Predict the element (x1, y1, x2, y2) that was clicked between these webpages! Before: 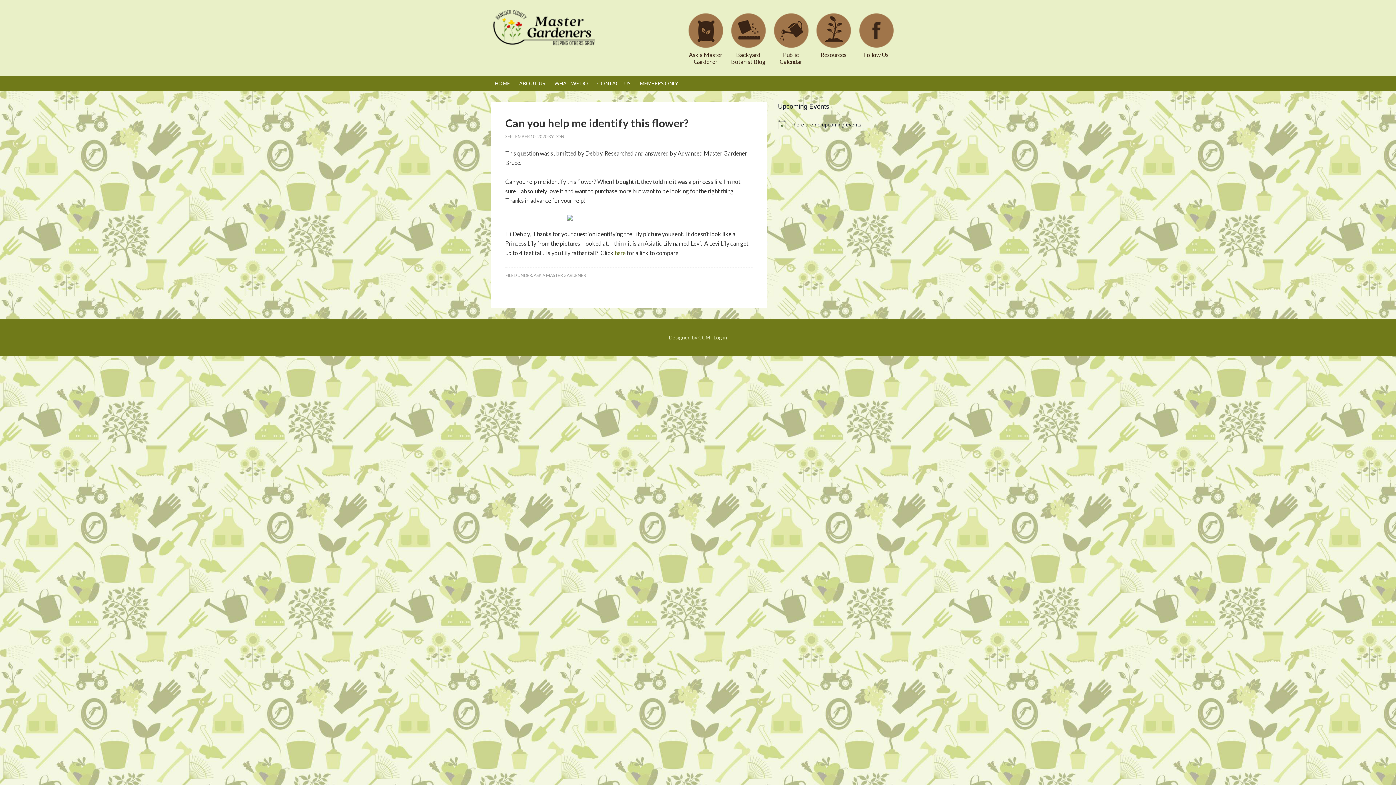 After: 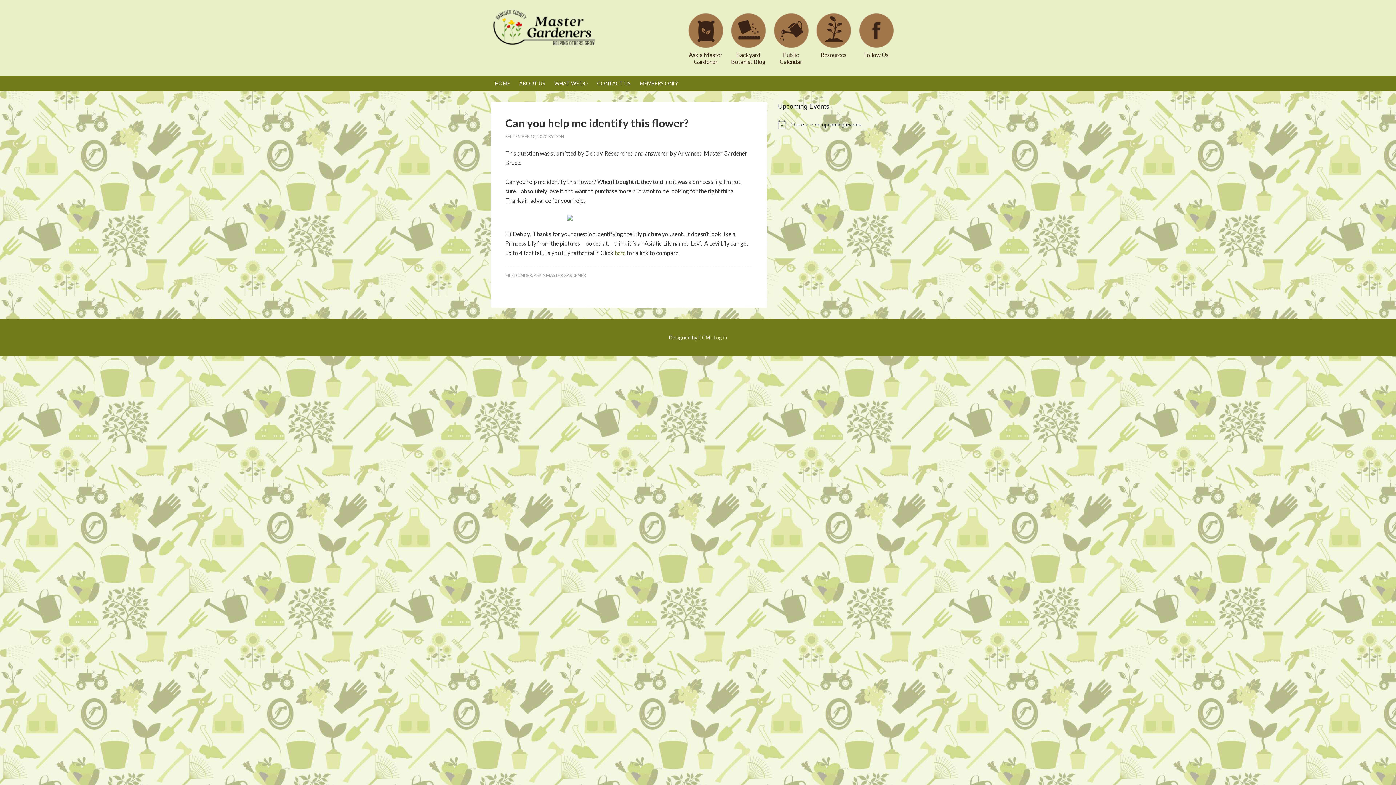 Action: label: Designed by CCM bbox: (669, 334, 710, 340)